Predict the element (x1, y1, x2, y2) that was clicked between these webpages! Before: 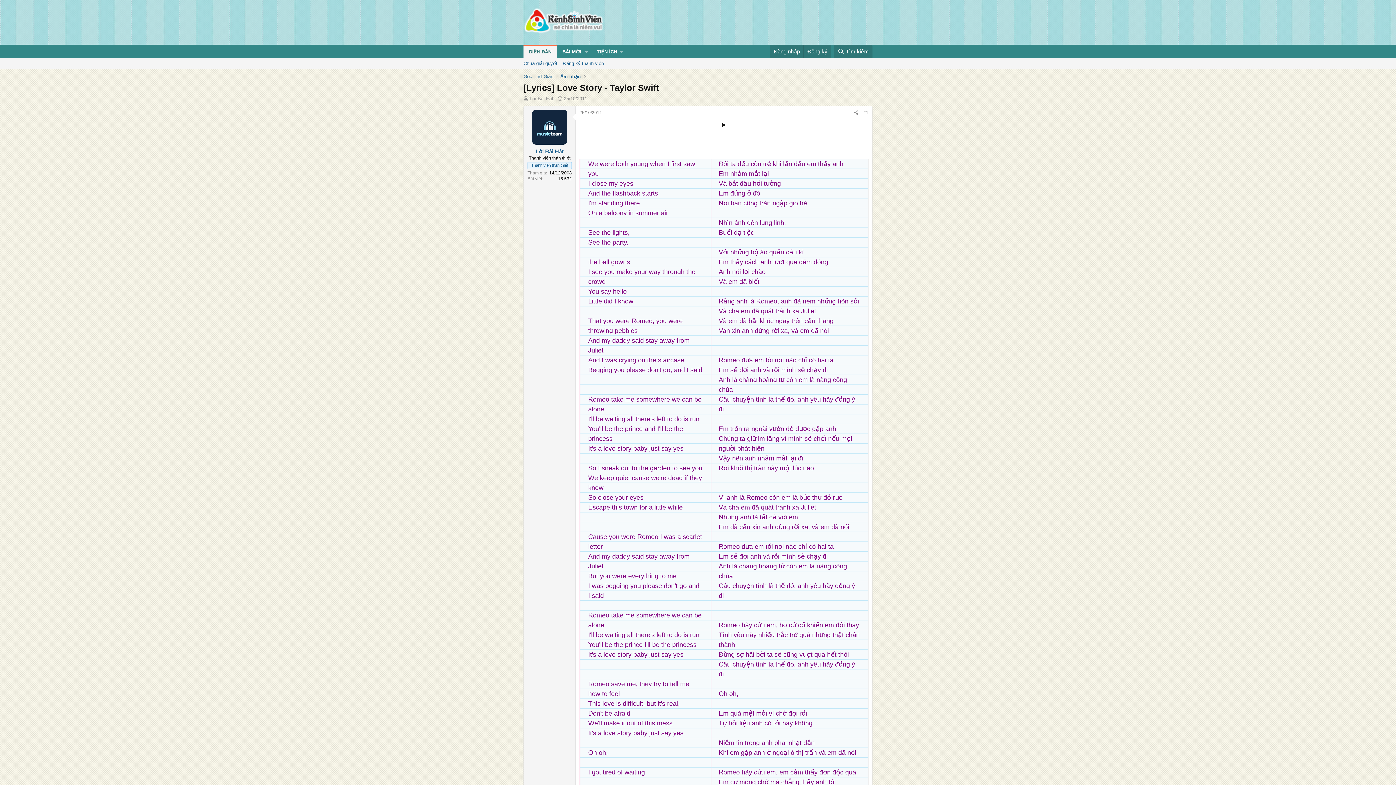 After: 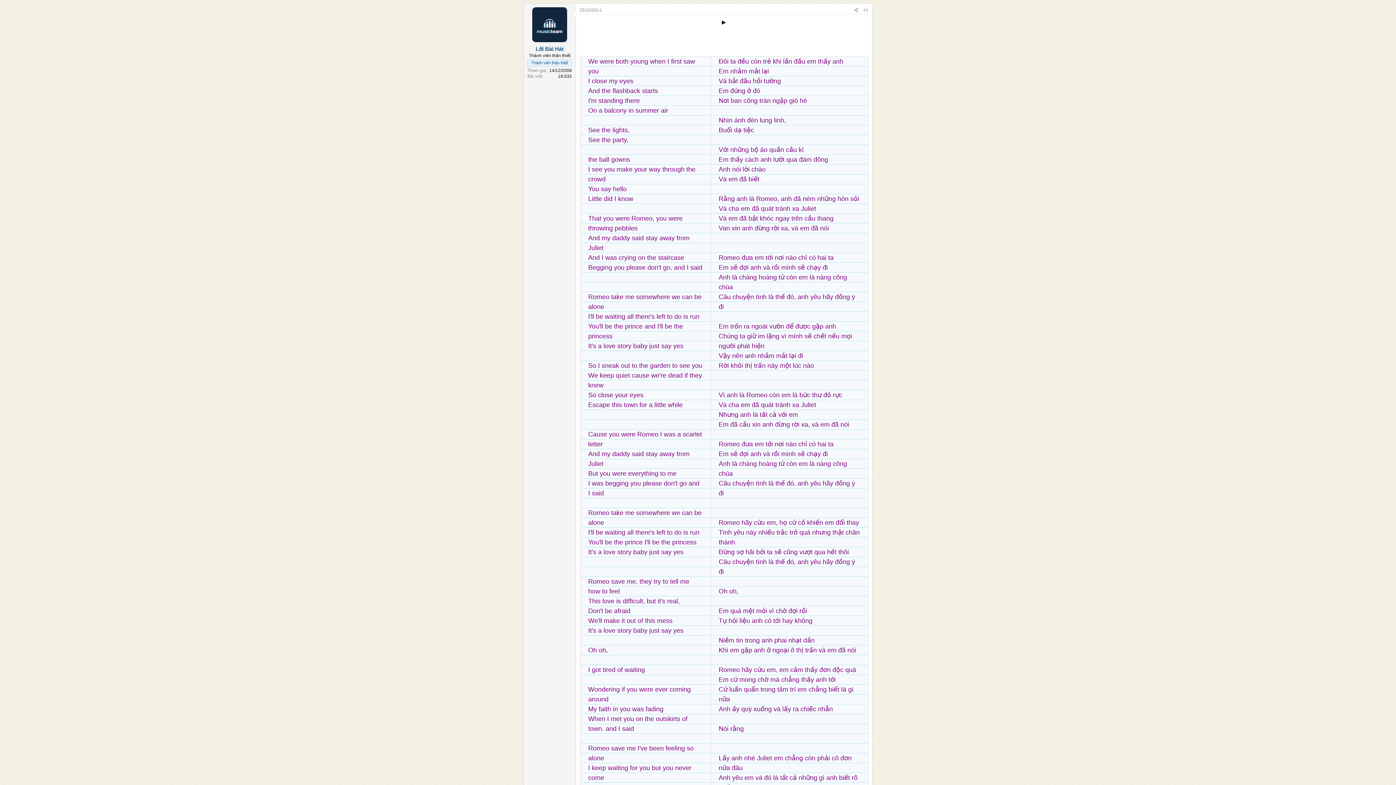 Action: label: 25/10/2011 bbox: (579, 110, 602, 115)